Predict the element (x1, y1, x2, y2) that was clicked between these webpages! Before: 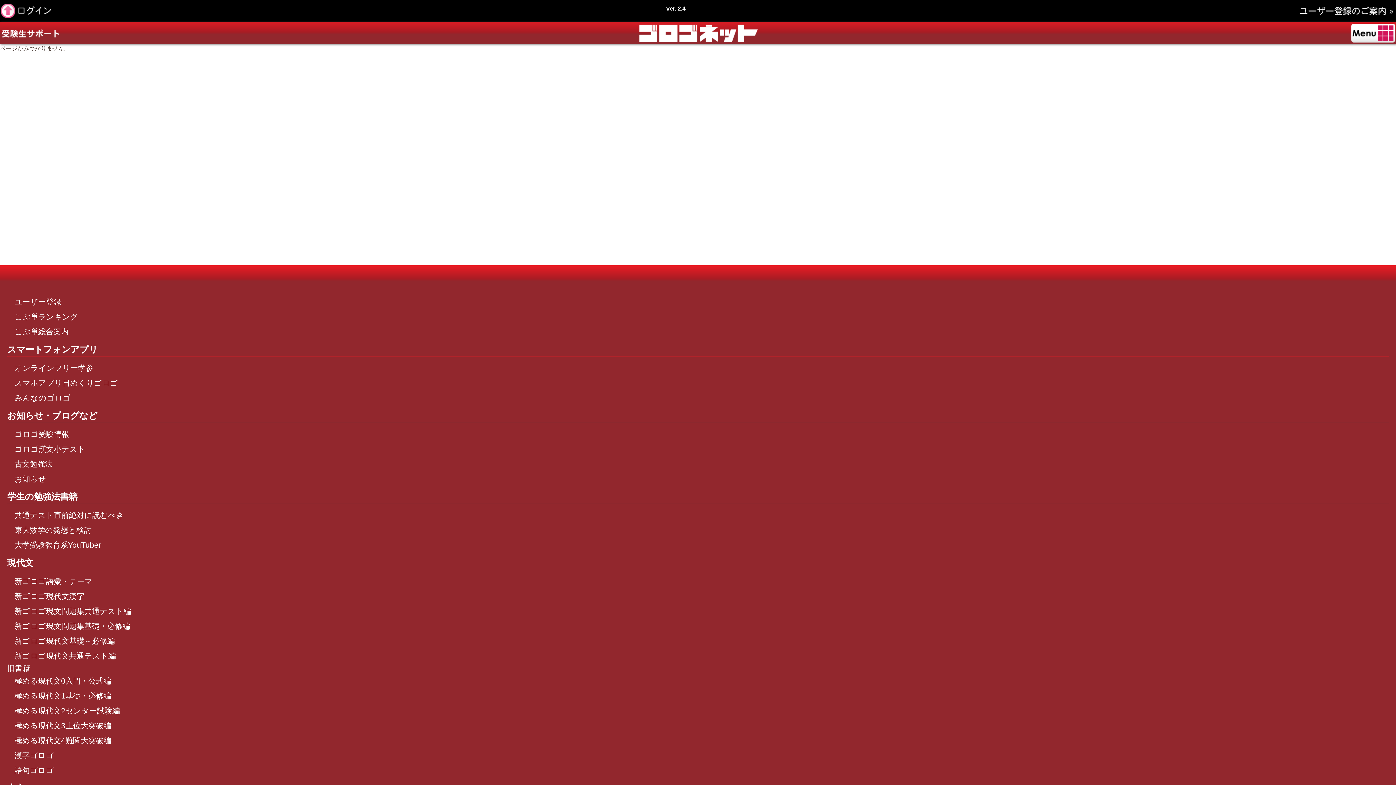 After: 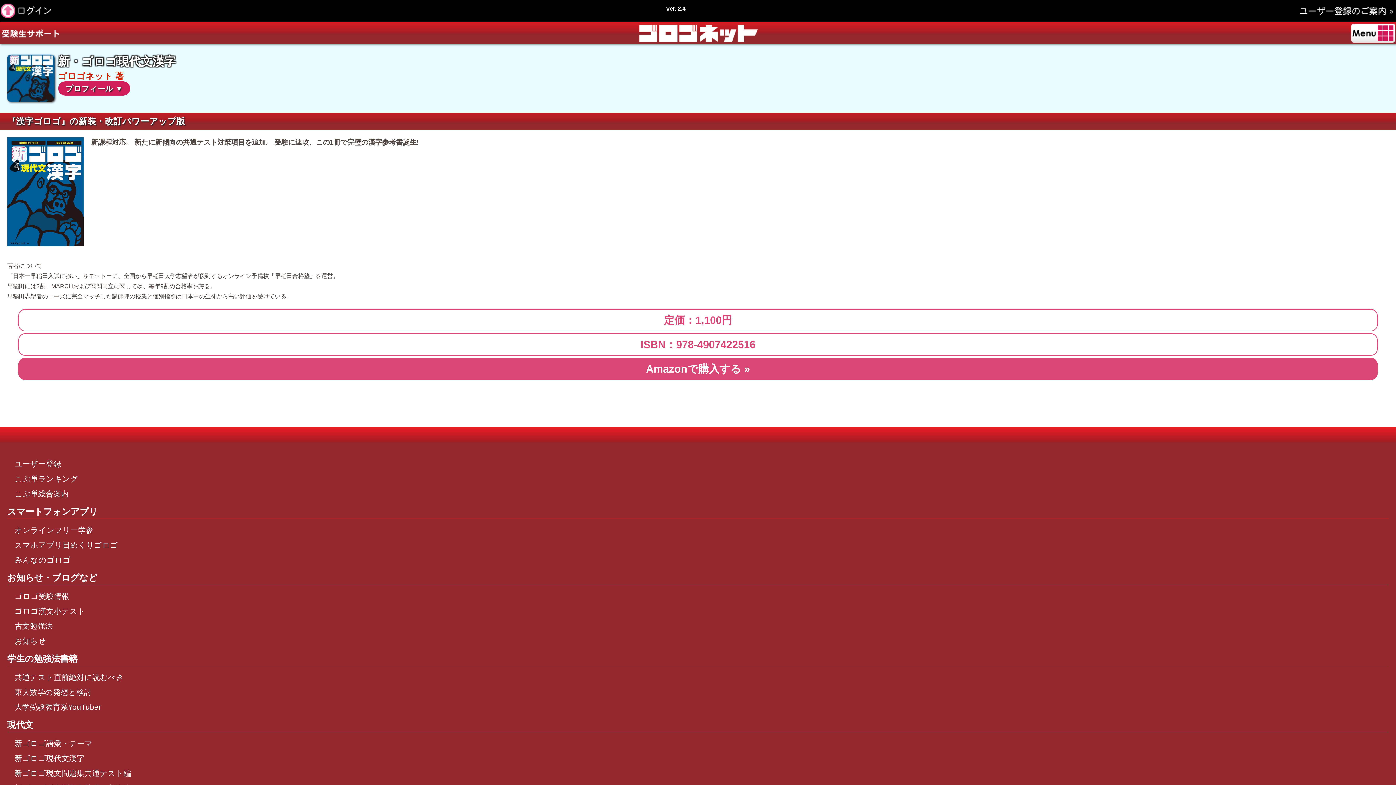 Action: bbox: (14, 589, 1389, 604) label: 新ゴロゴ現代文漢字